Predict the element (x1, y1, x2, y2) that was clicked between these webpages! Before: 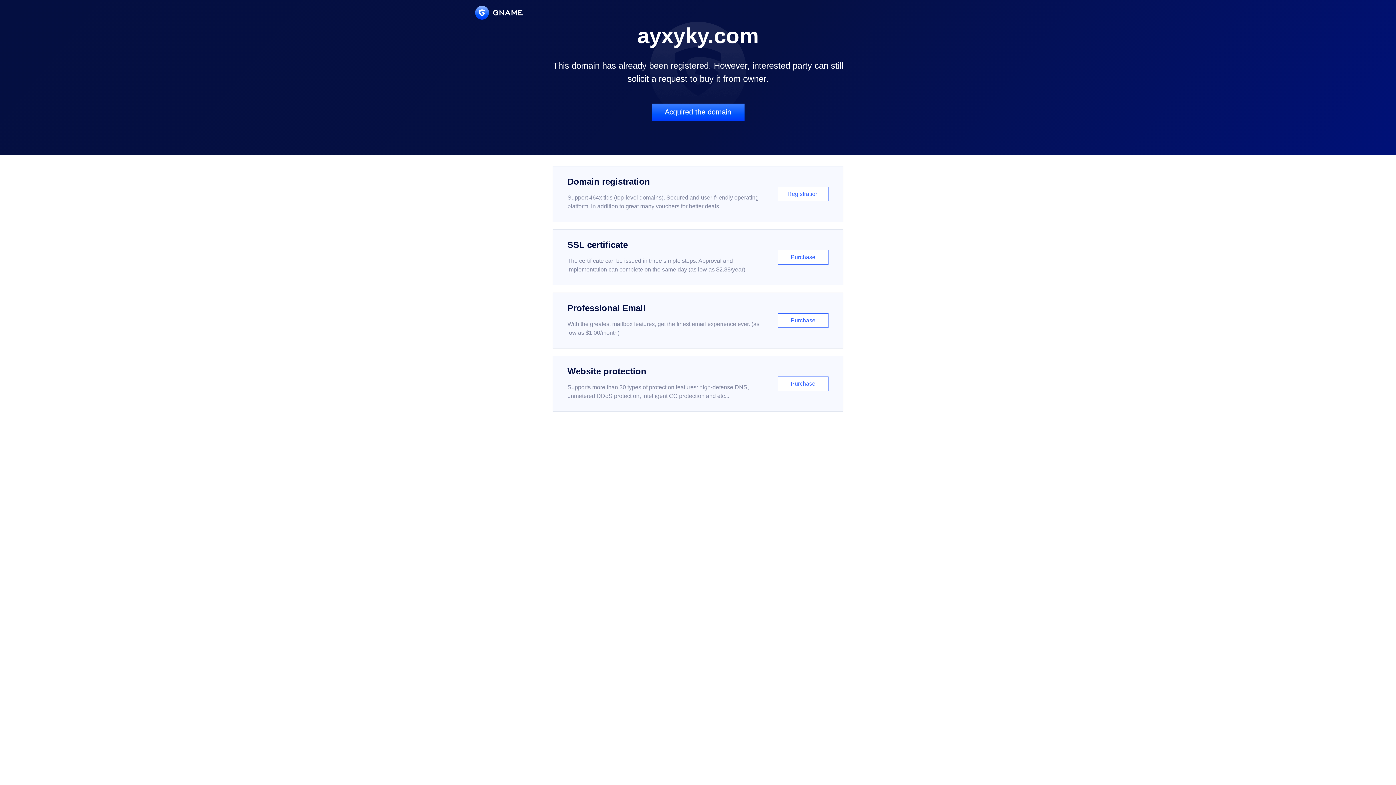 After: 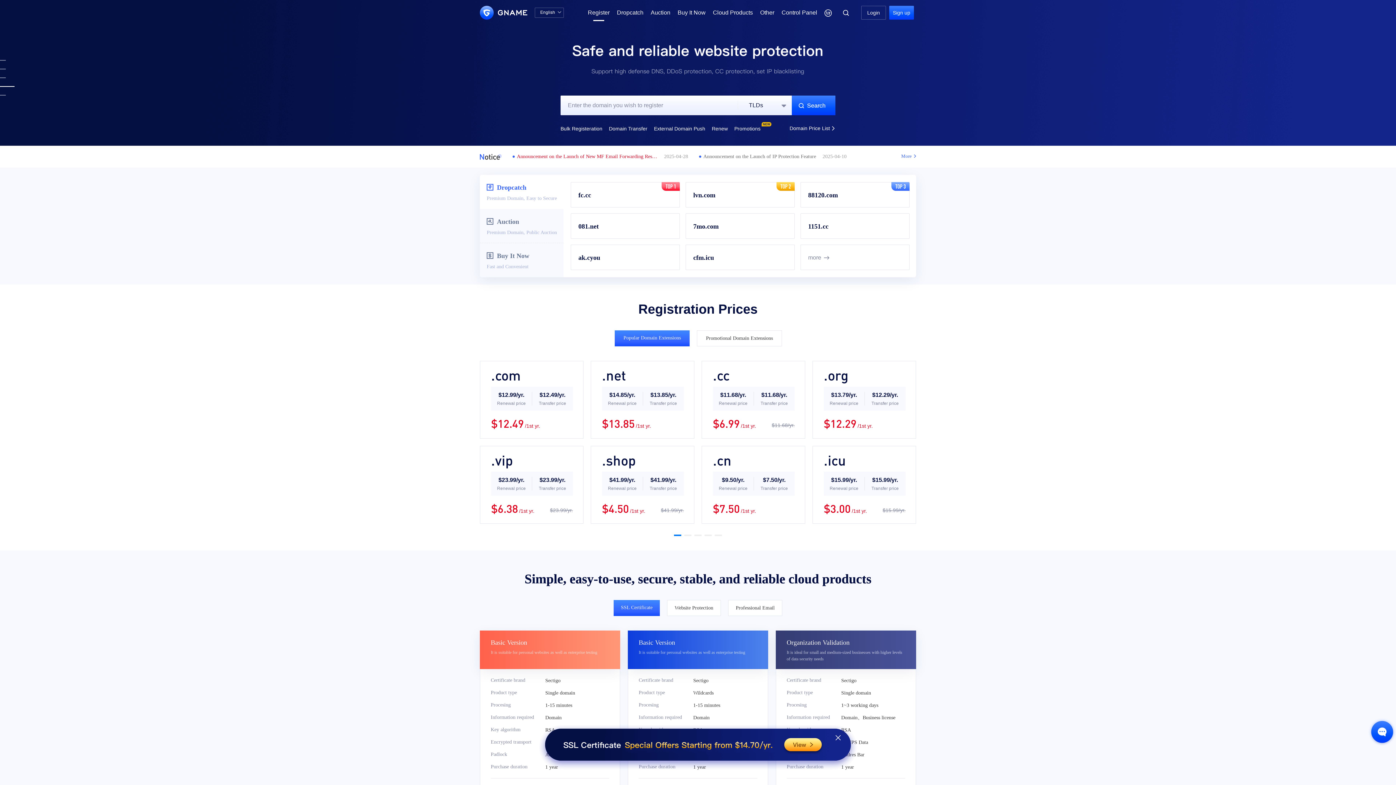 Action: label: Domain registration

Support 464x tlds (top-level domains). Secured and user-friendly operating platform, in addition to great many vouchers for better deals.

Registration bbox: (552, 166, 843, 222)